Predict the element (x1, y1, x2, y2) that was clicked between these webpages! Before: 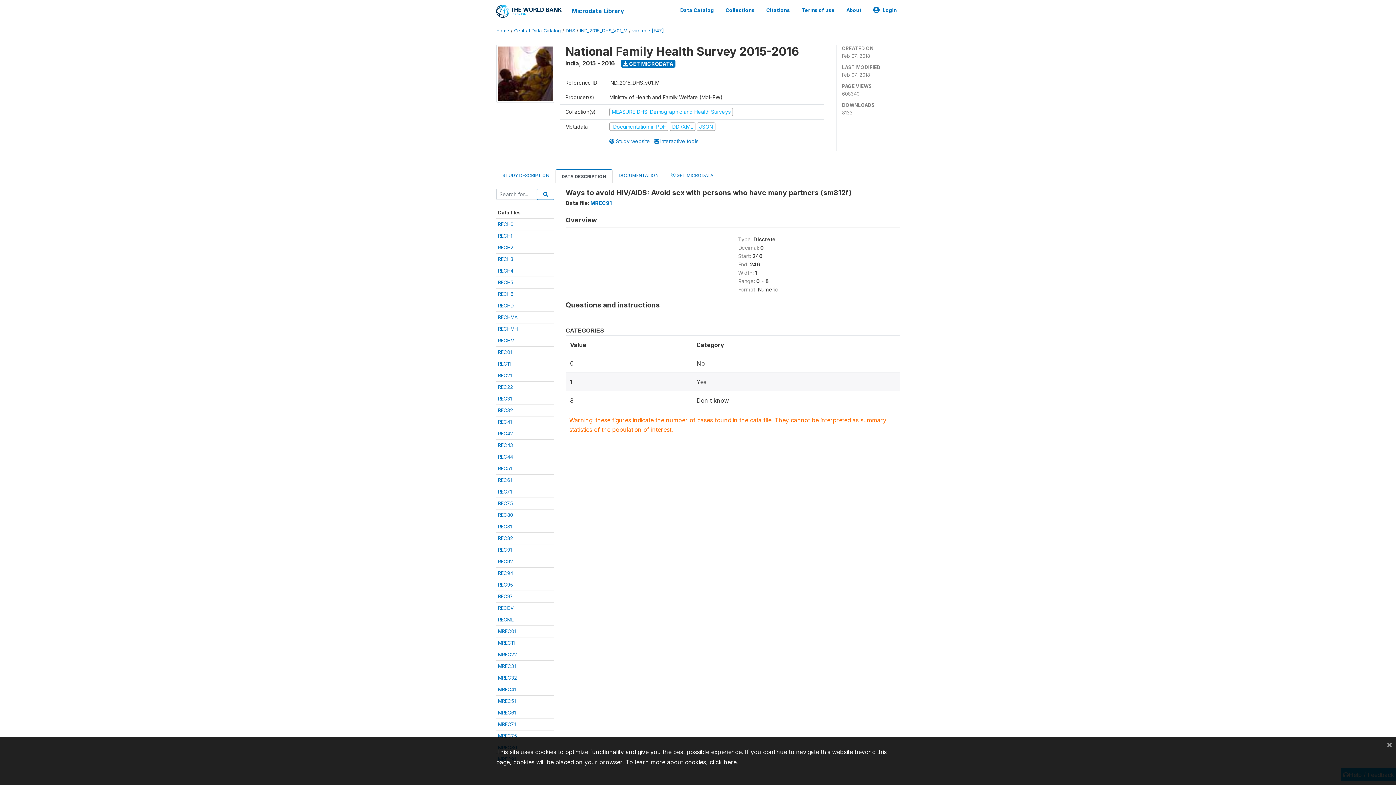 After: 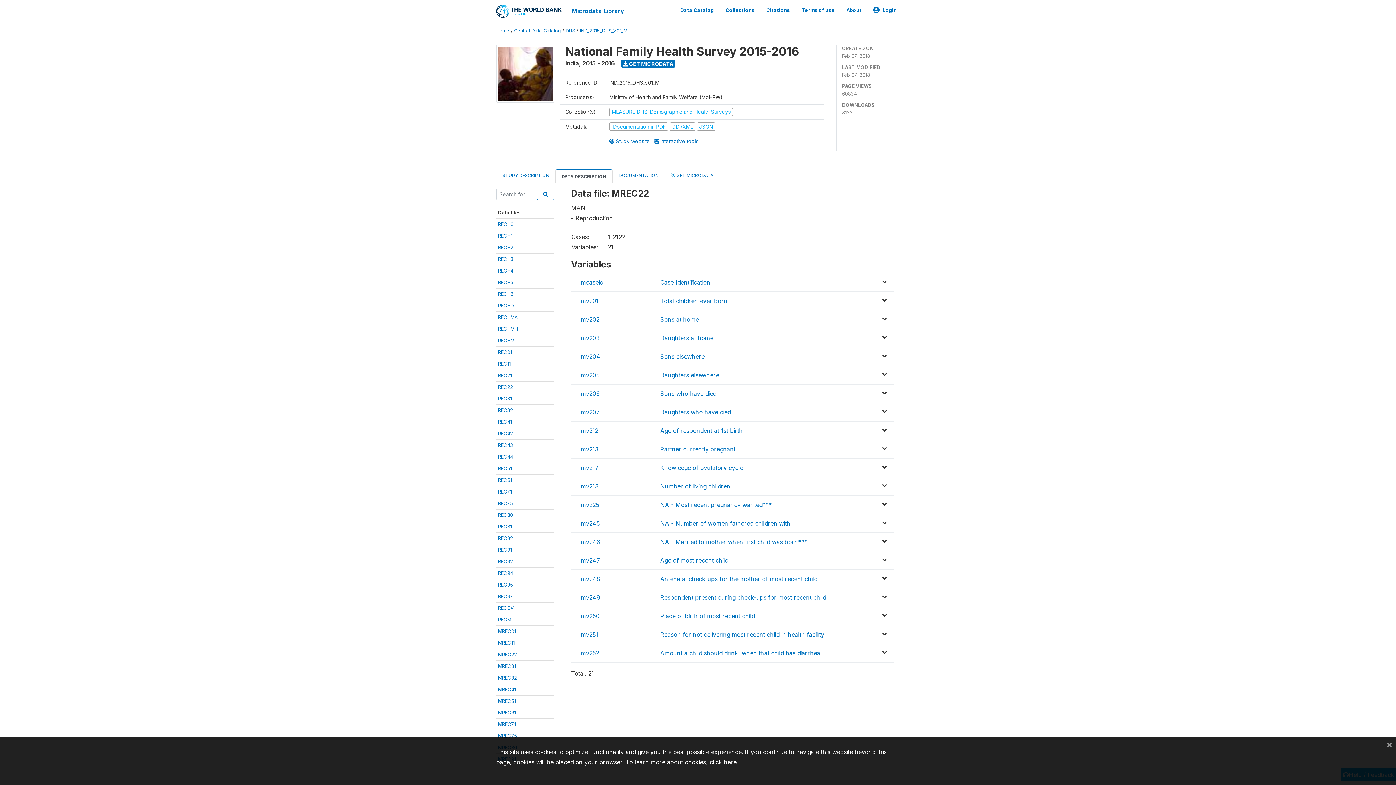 Action: bbox: (498, 652, 517, 657) label: MREC22